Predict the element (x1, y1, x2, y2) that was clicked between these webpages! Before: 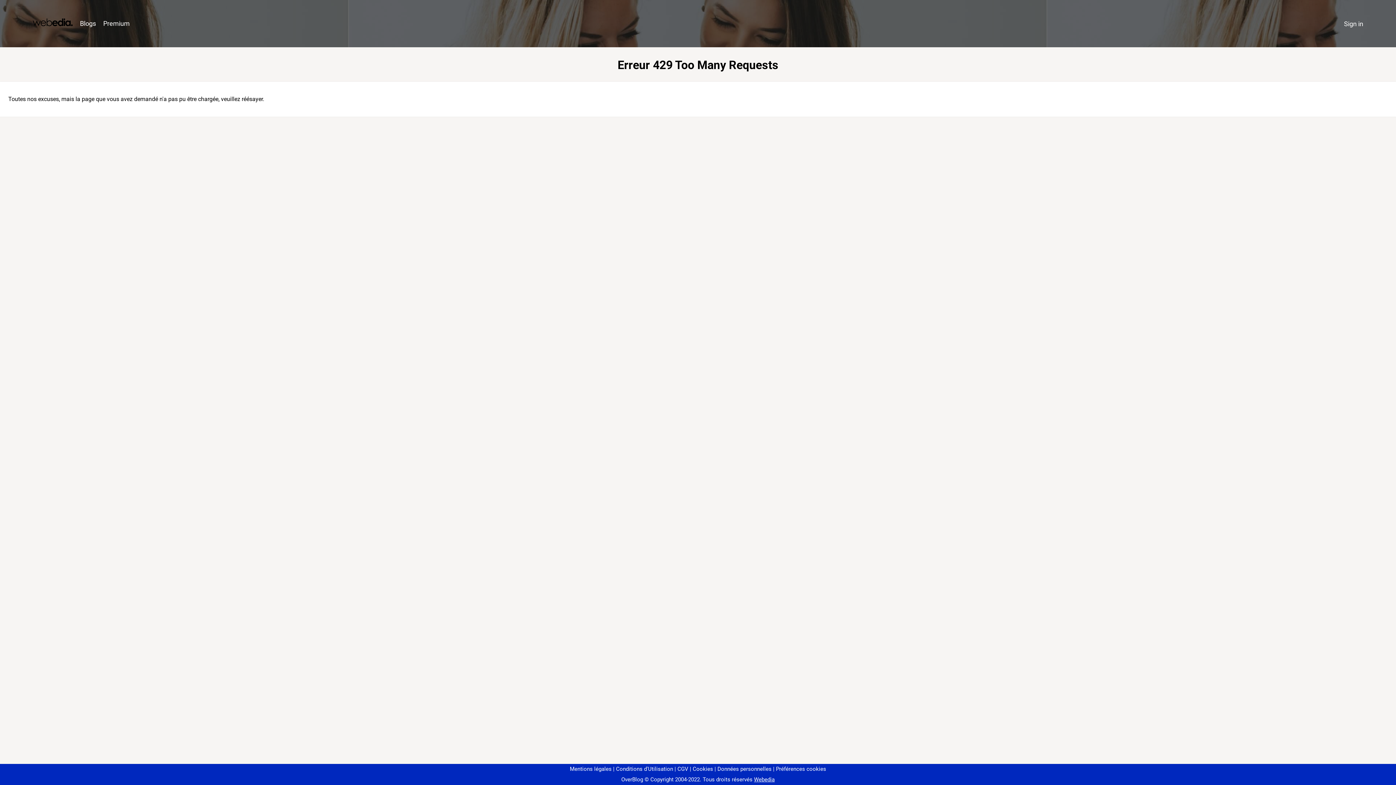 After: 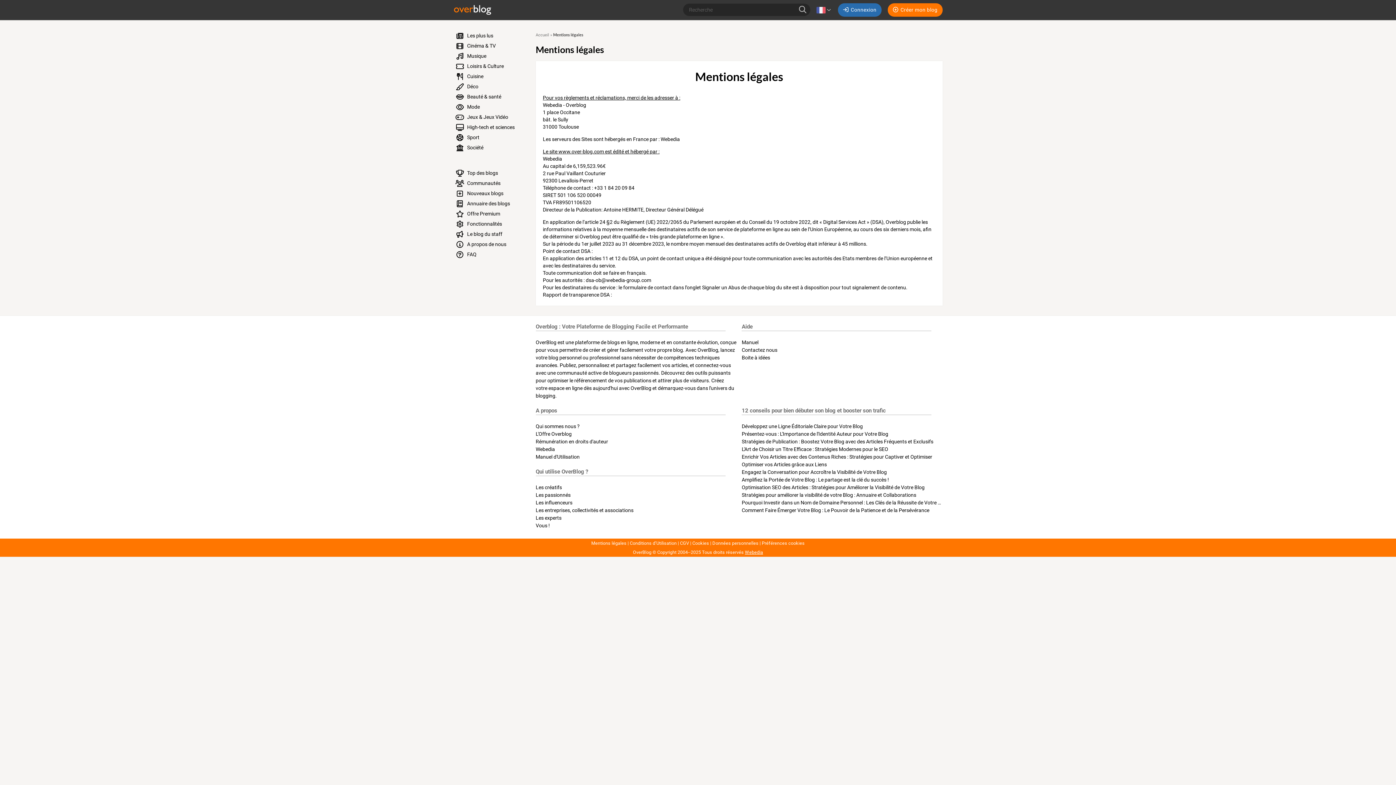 Action: bbox: (570, 766, 611, 772) label: Mentions légales